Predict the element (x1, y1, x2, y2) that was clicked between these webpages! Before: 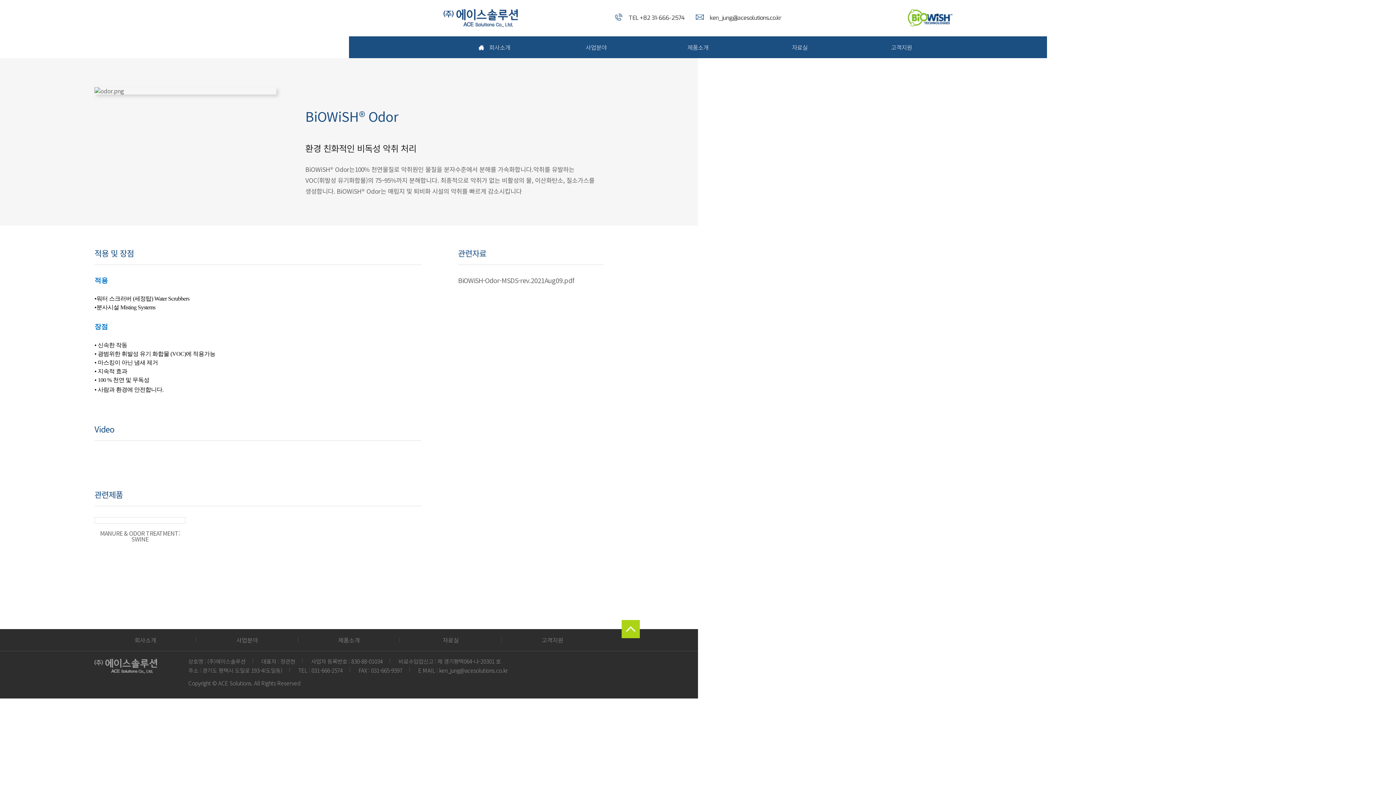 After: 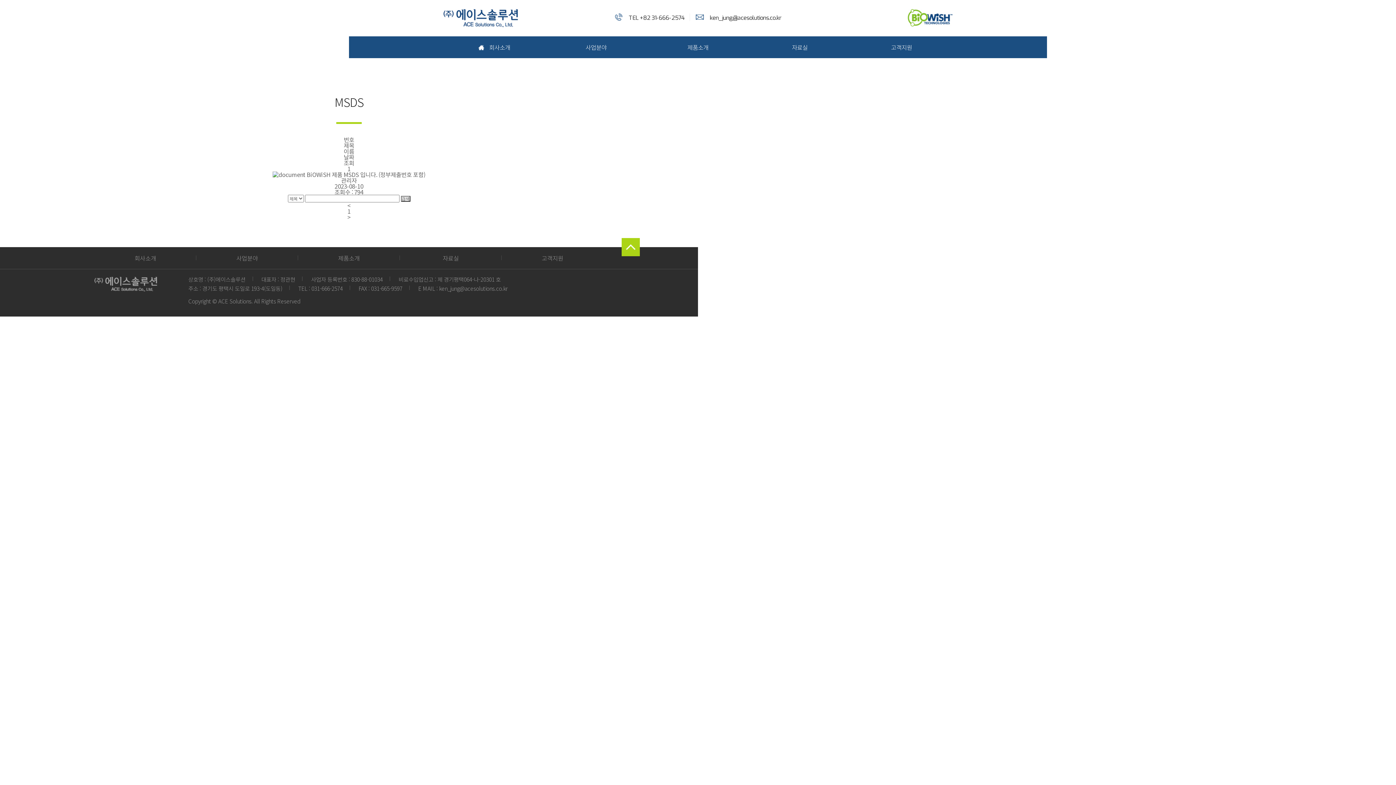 Action: bbox: (400, 629, 501, 651) label: 자료실